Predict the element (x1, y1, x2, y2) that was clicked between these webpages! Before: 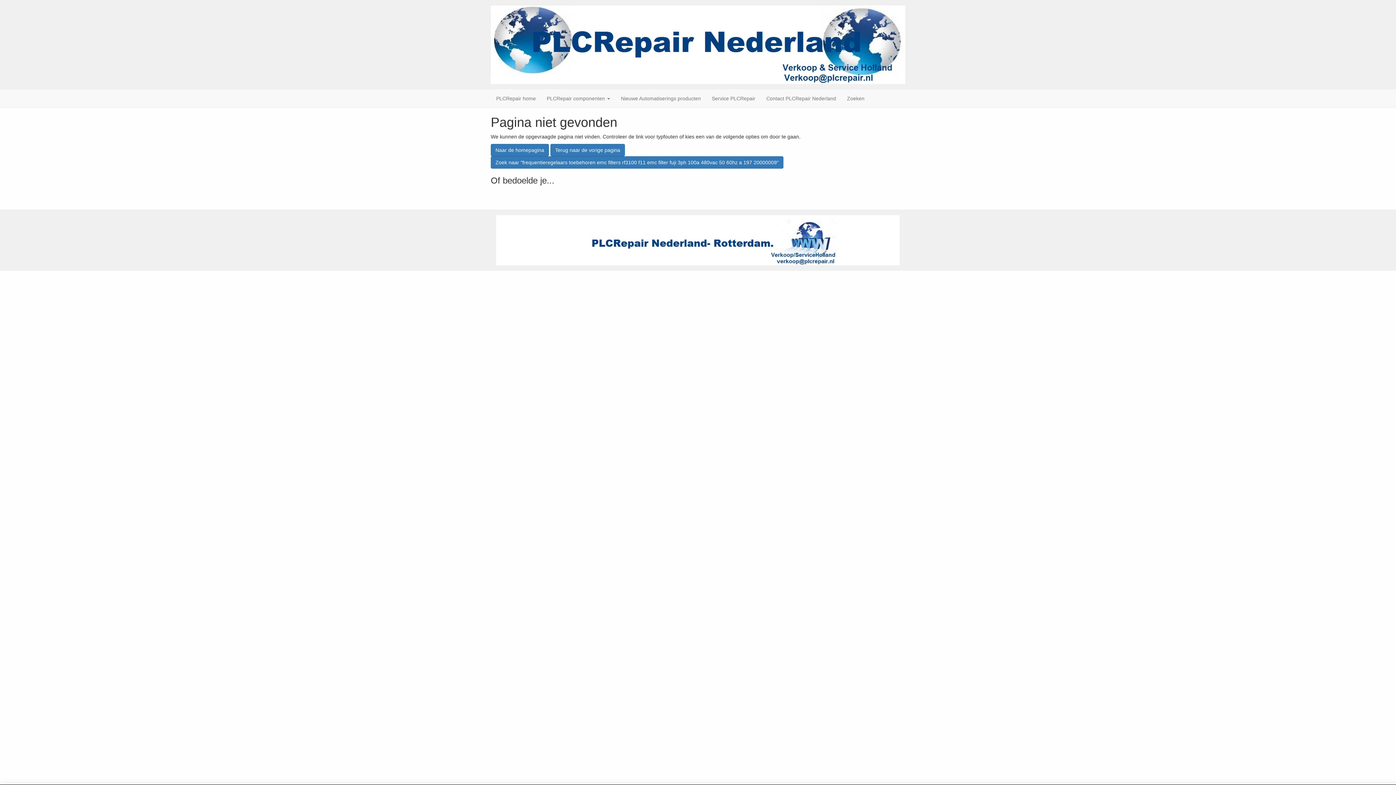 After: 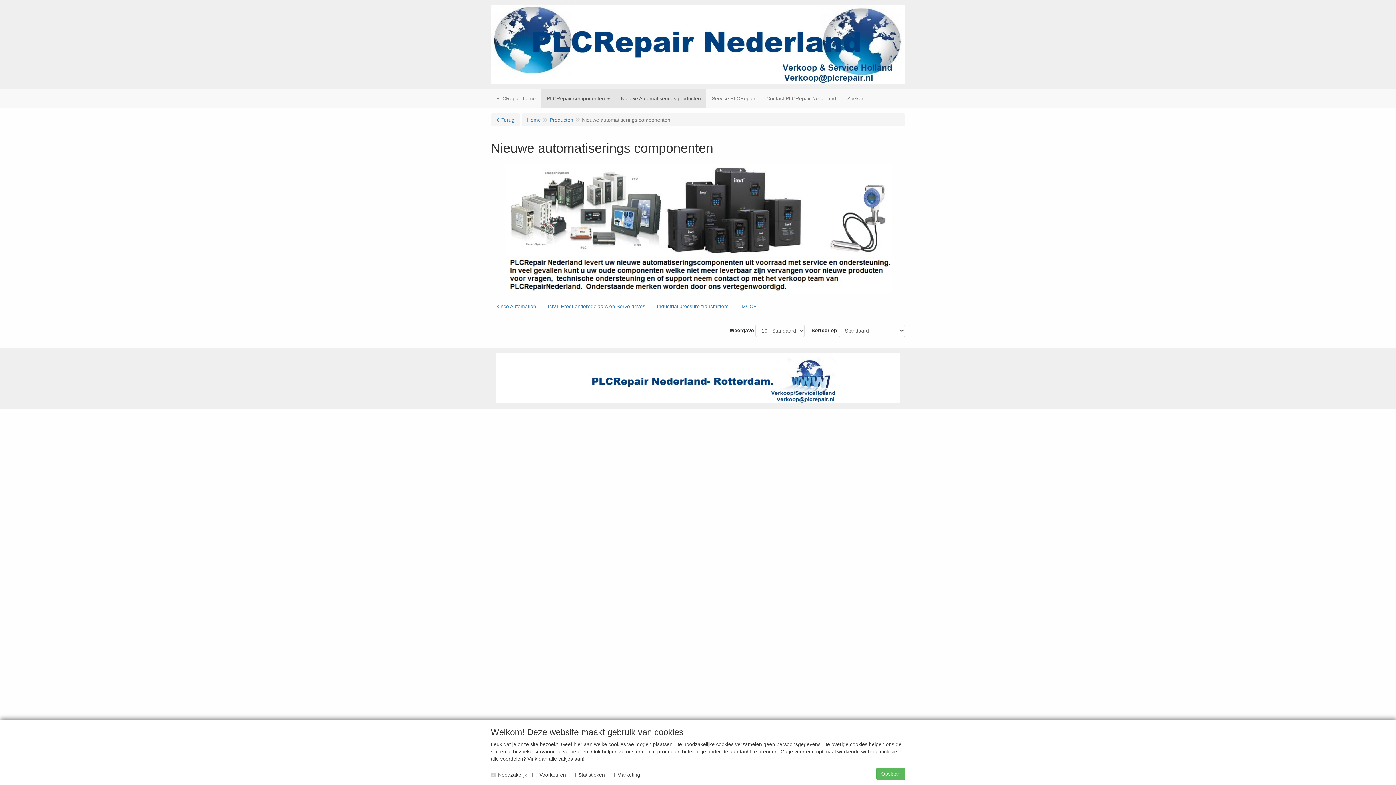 Action: label: Nieuwe Automatiserings producten bbox: (615, 89, 706, 107)